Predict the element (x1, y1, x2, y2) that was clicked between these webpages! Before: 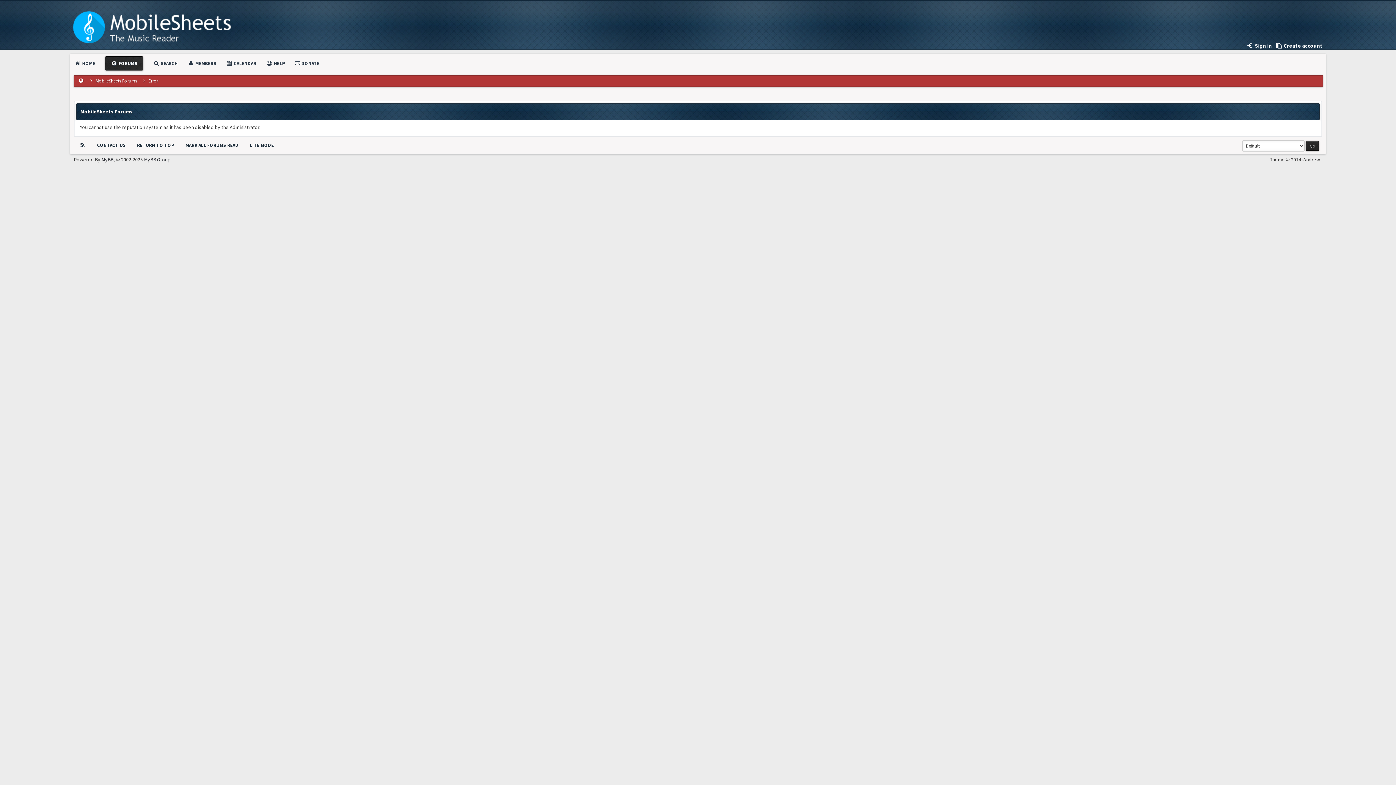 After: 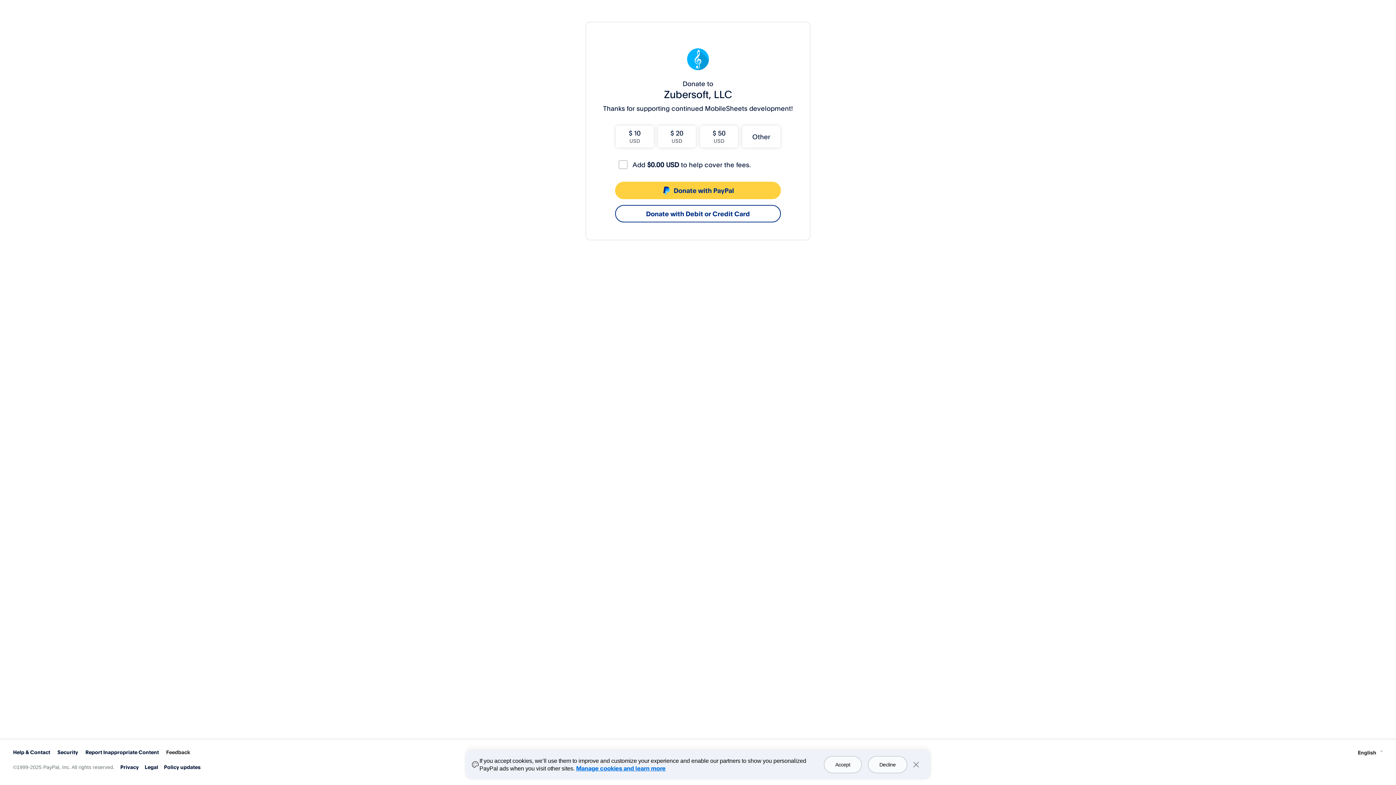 Action: label:  DONATE bbox: (294, 60, 319, 66)